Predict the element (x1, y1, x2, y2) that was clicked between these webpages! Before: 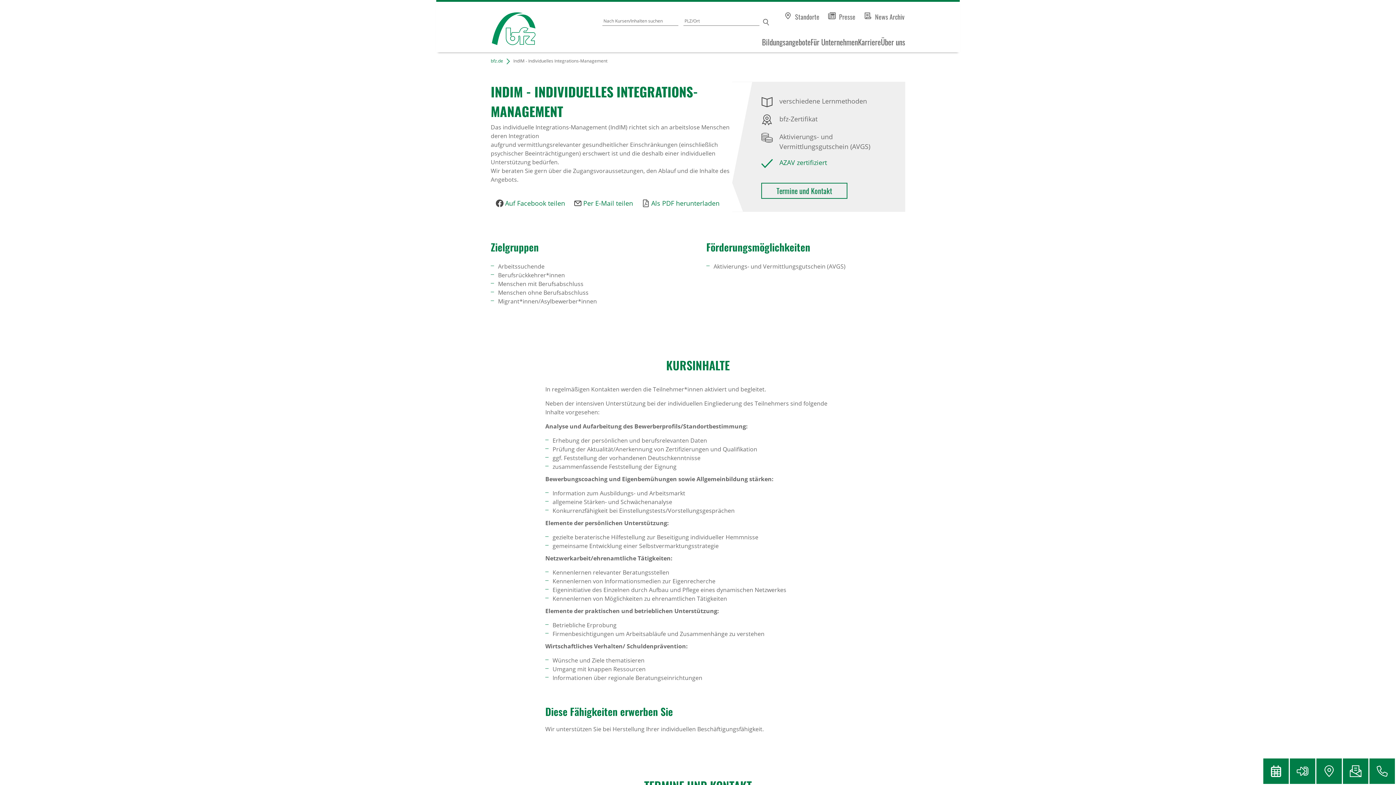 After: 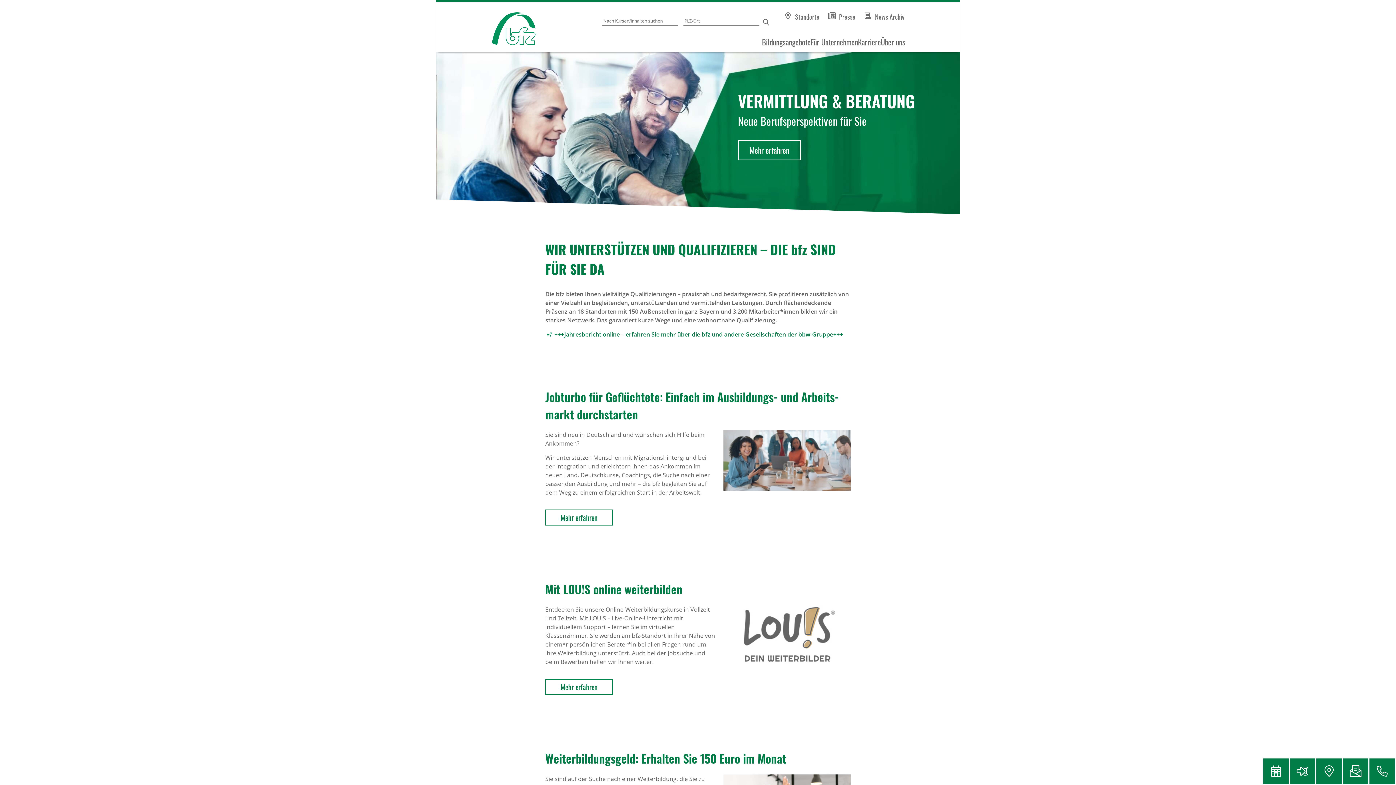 Action: bbox: (436, 1, 535, 52)